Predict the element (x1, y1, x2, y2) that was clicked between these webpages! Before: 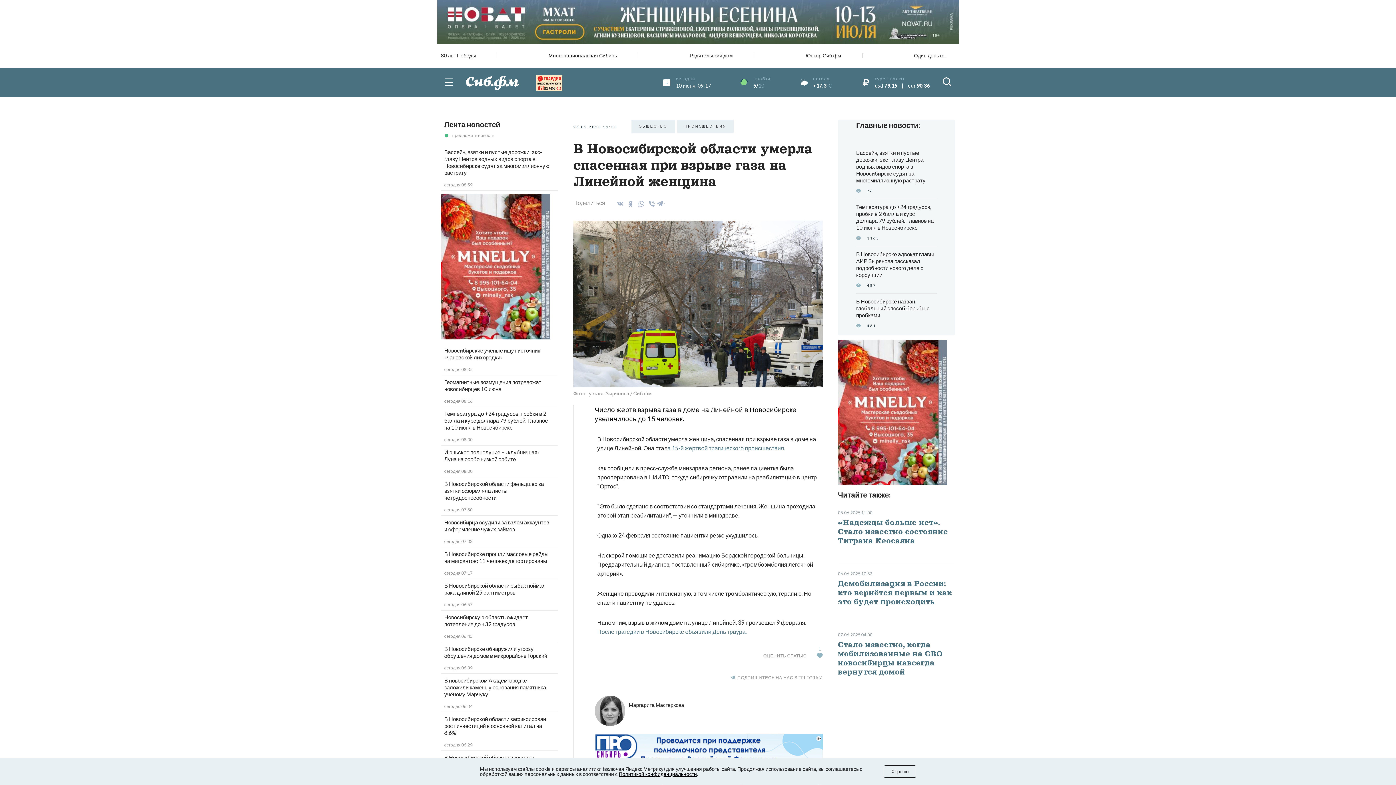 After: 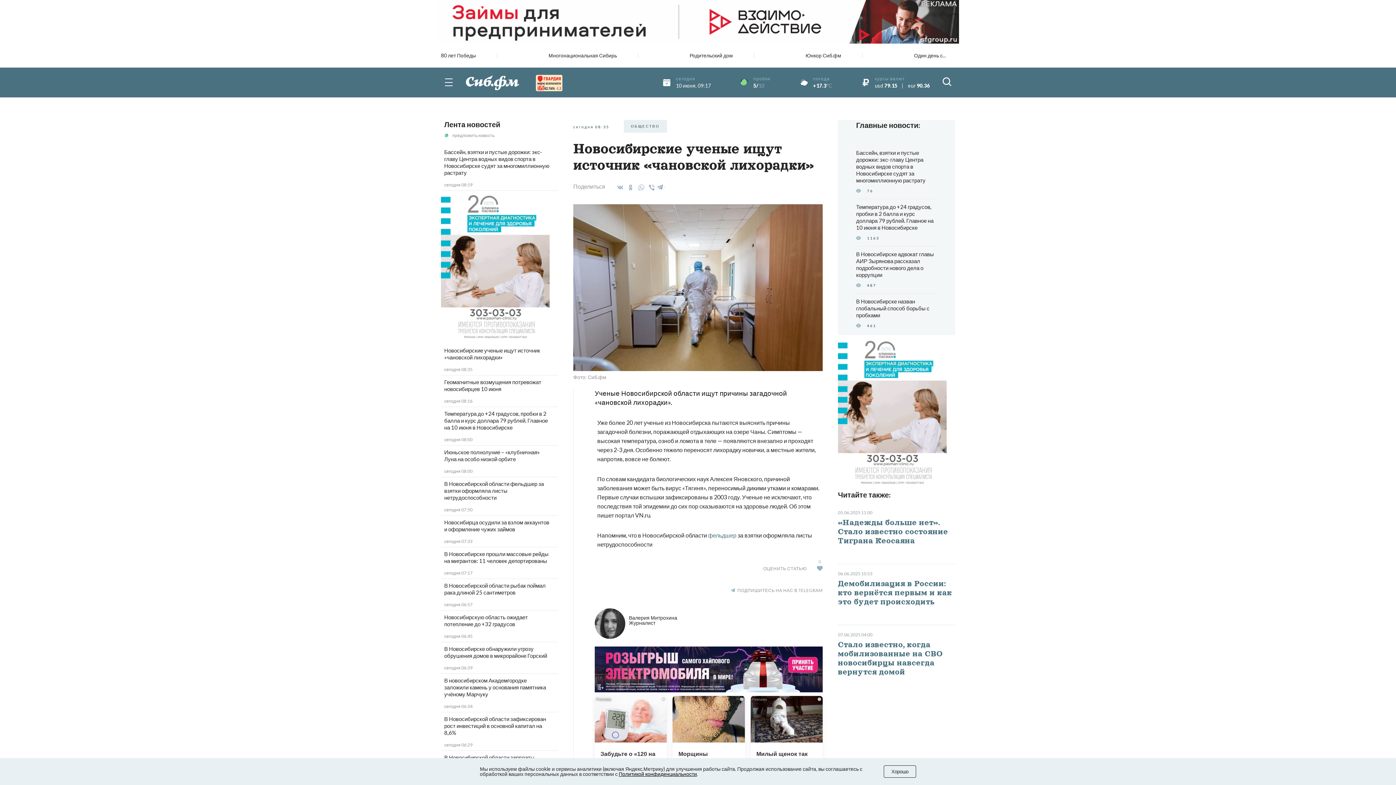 Action: bbox: (444, 347, 540, 360) label: Новосибирские ученые ищут источник «чановской лихорадки»